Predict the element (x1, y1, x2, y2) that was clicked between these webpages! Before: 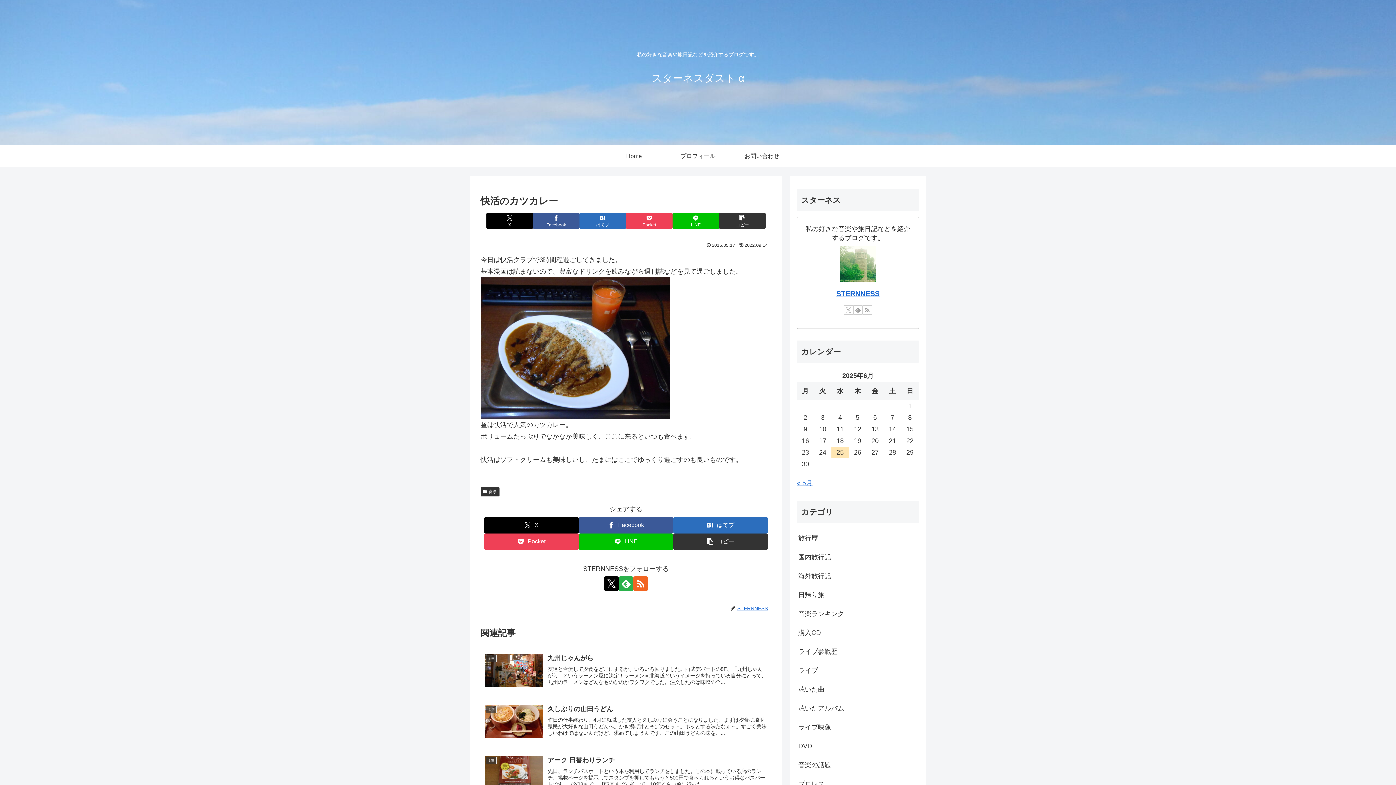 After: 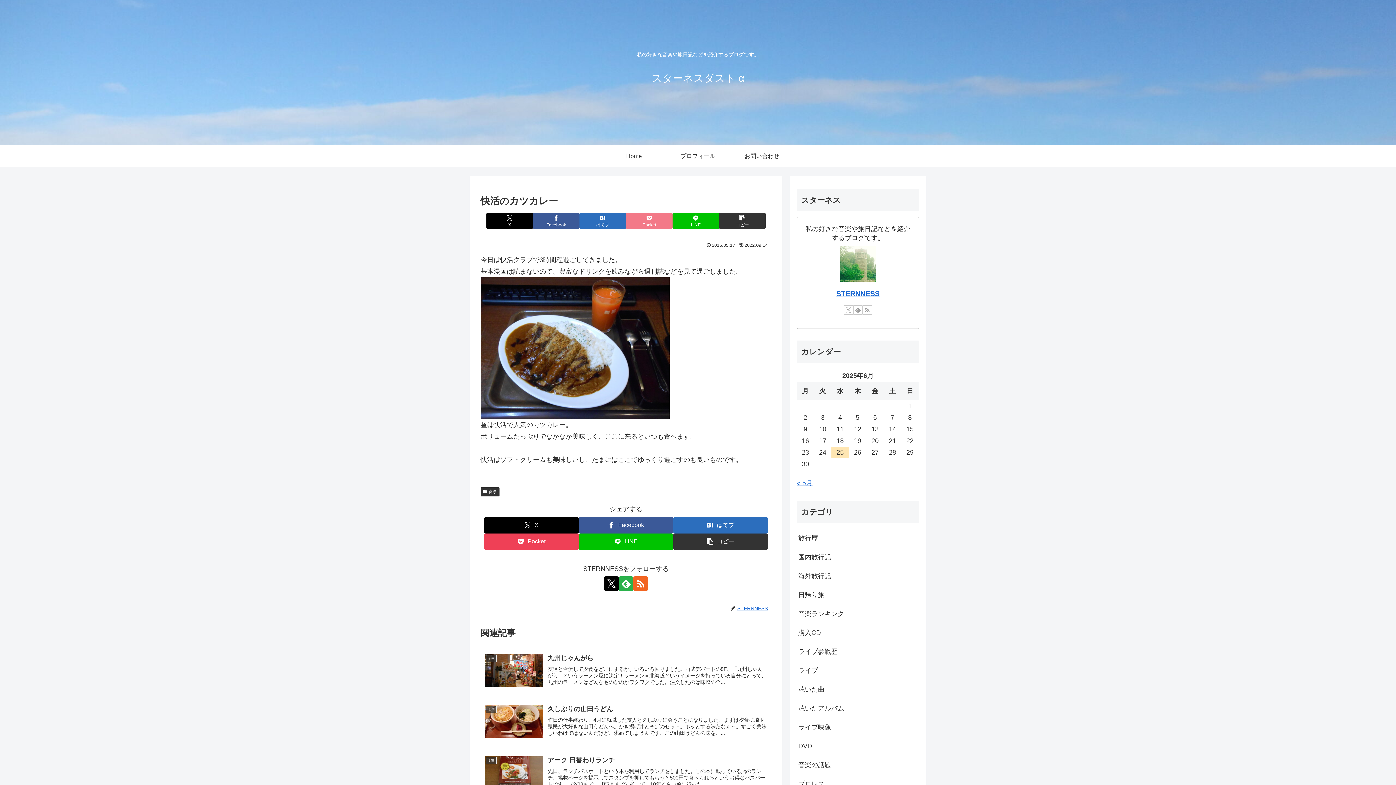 Action: bbox: (626, 212, 672, 229) label: Pocketに保存